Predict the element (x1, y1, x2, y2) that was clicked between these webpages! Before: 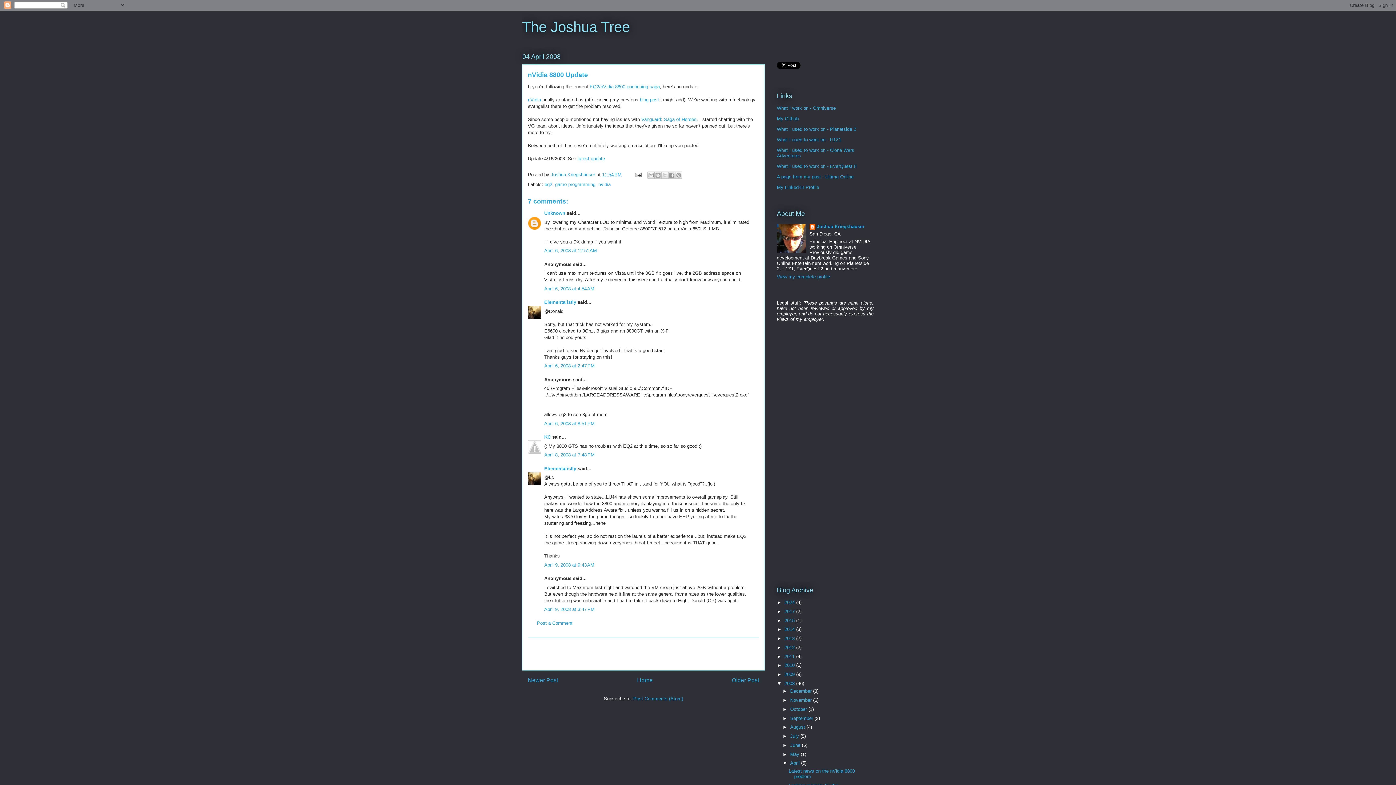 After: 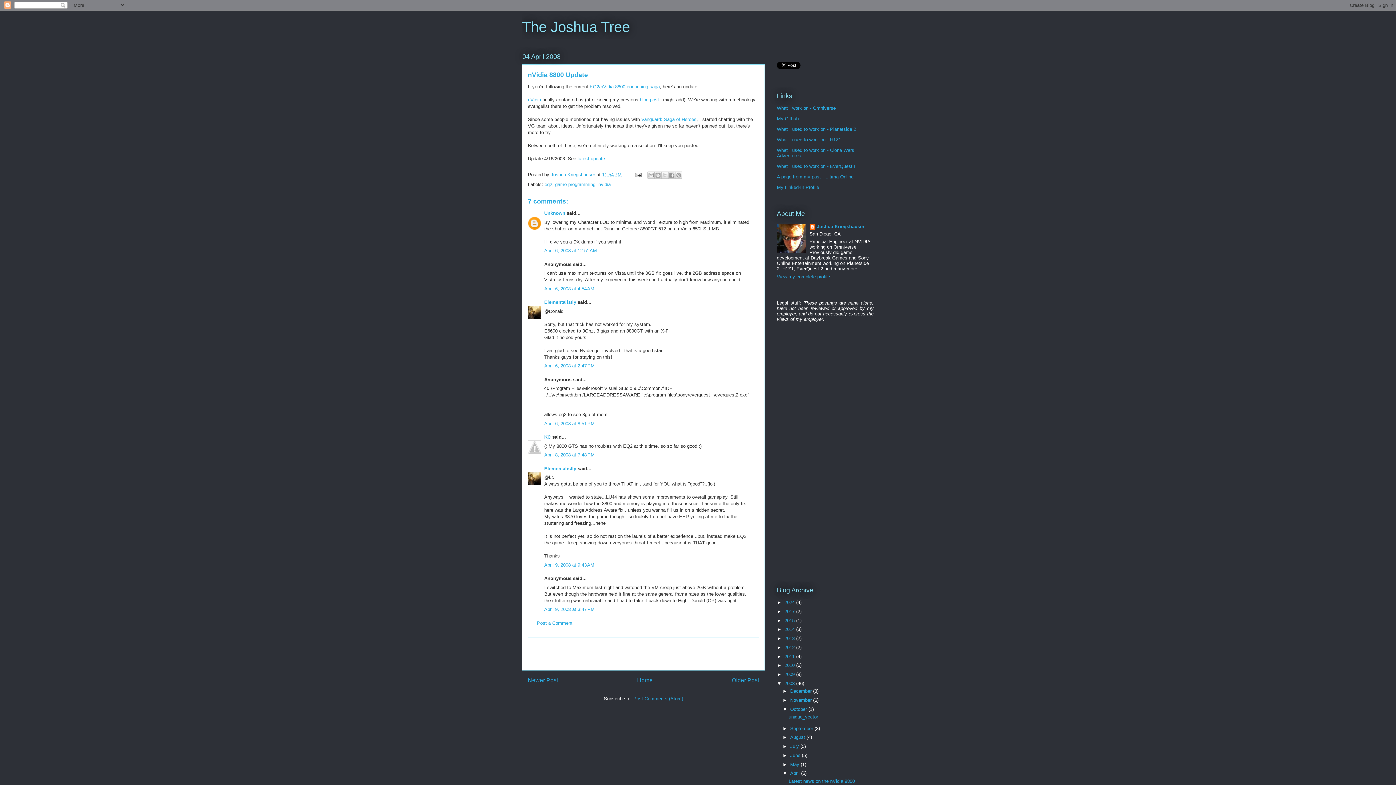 Action: label: ►   bbox: (782, 706, 790, 712)